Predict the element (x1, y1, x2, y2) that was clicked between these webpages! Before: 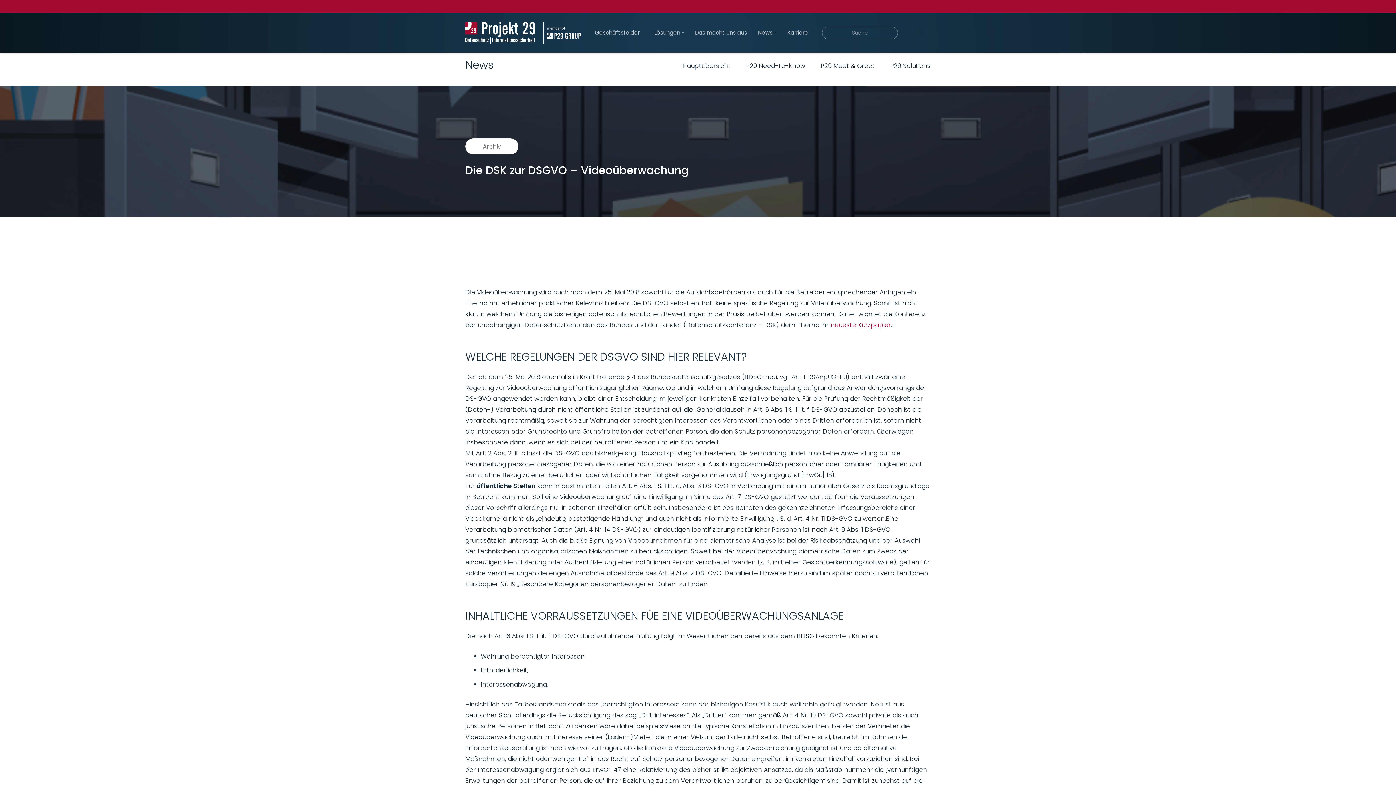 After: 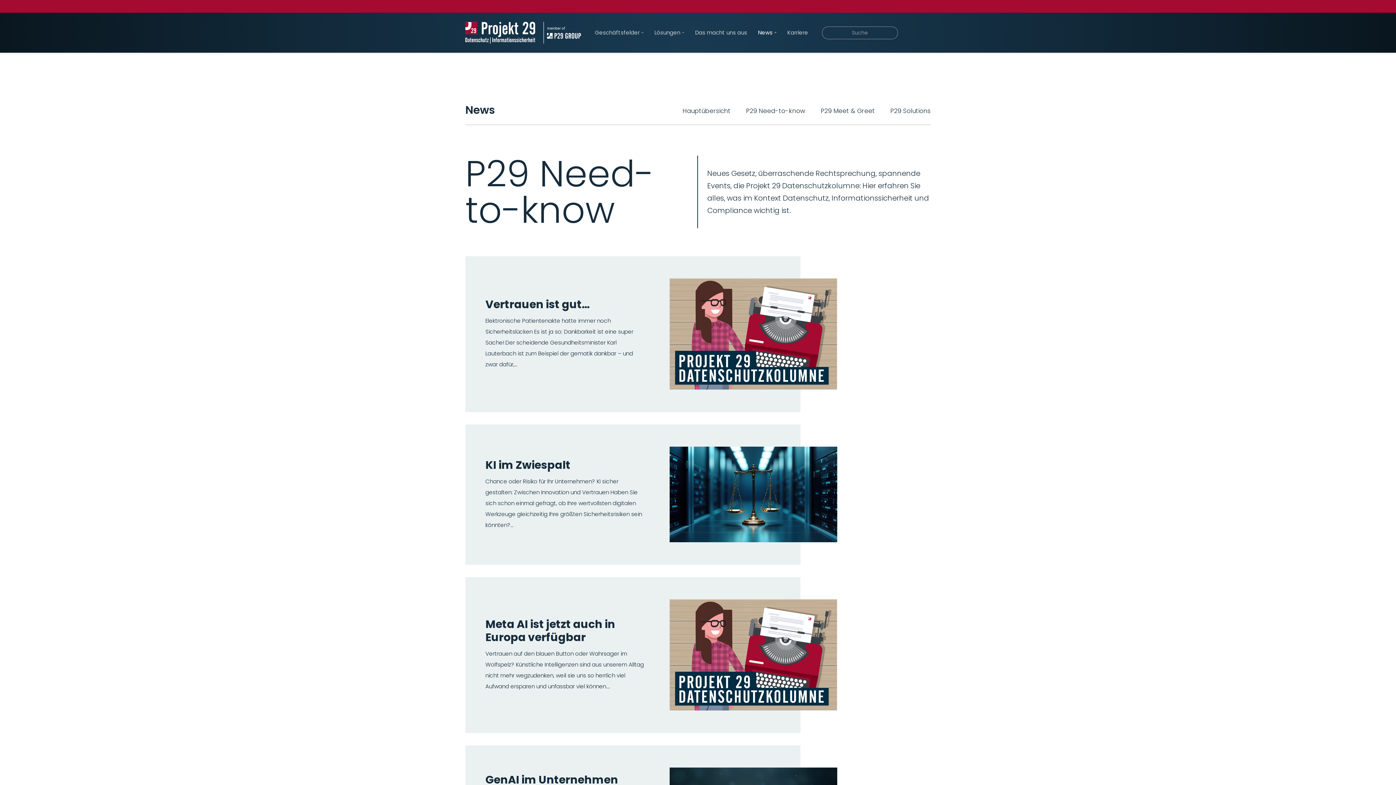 Action: label: P29 Need-to-know bbox: (746, 61, 805, 70)